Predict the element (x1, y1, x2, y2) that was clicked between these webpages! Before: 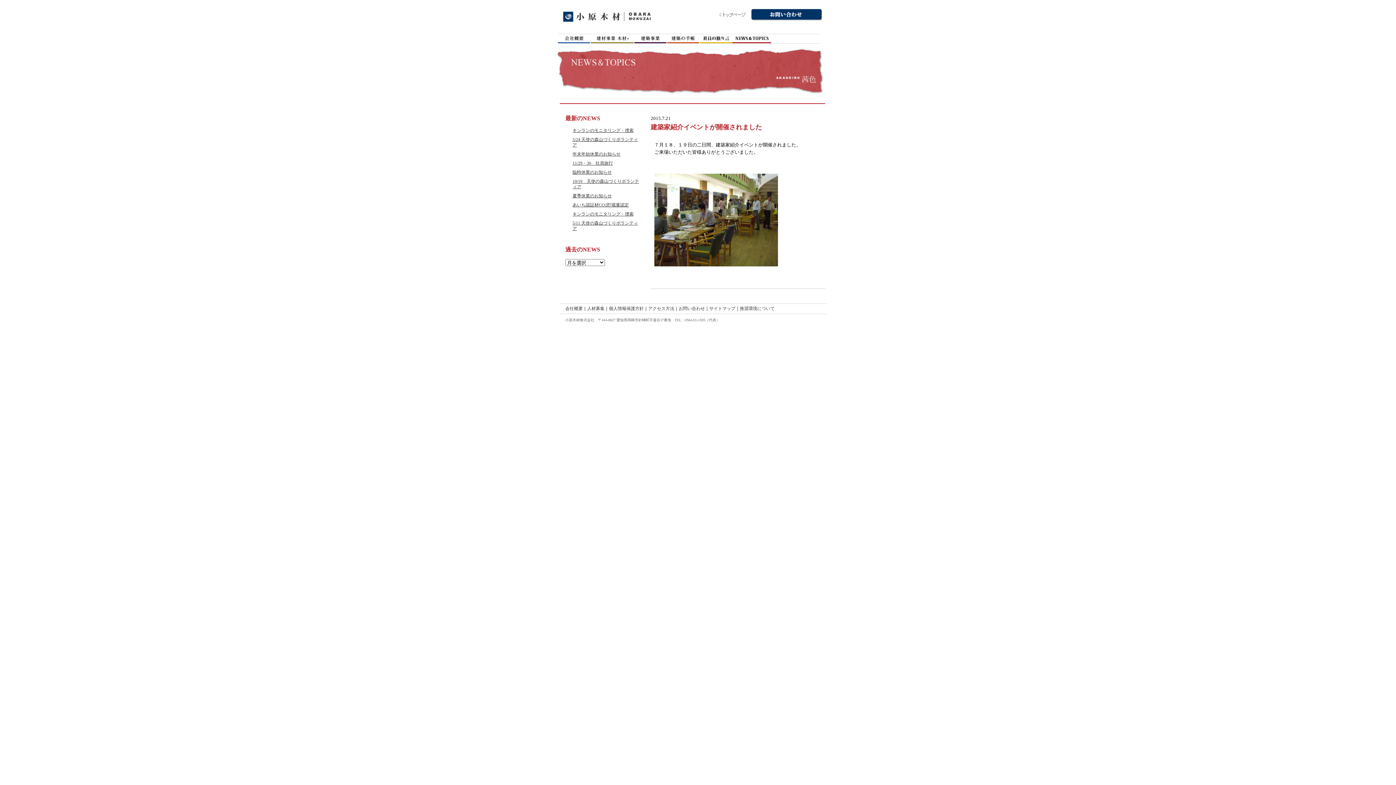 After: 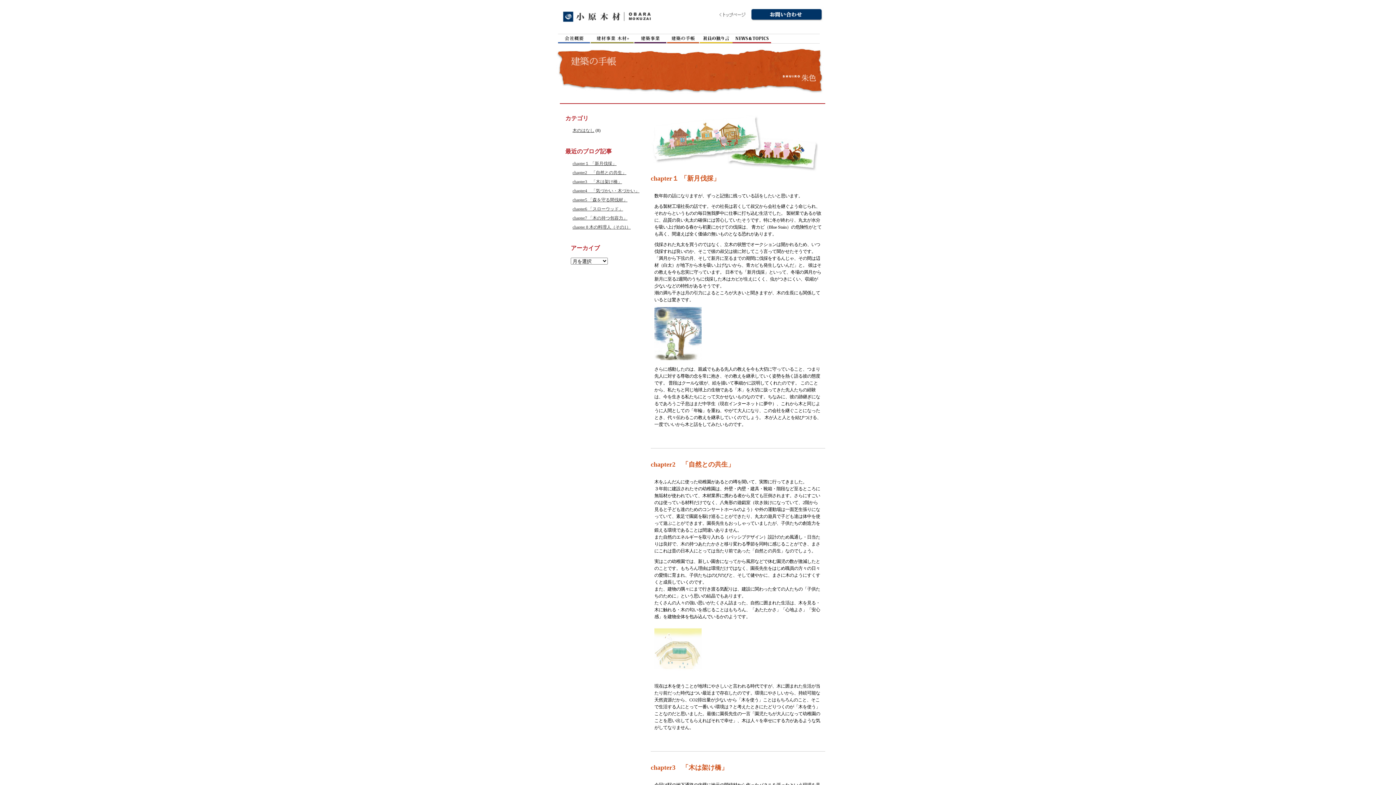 Action: label: 建築の手帳 bbox: (667, 34, 700, 43)